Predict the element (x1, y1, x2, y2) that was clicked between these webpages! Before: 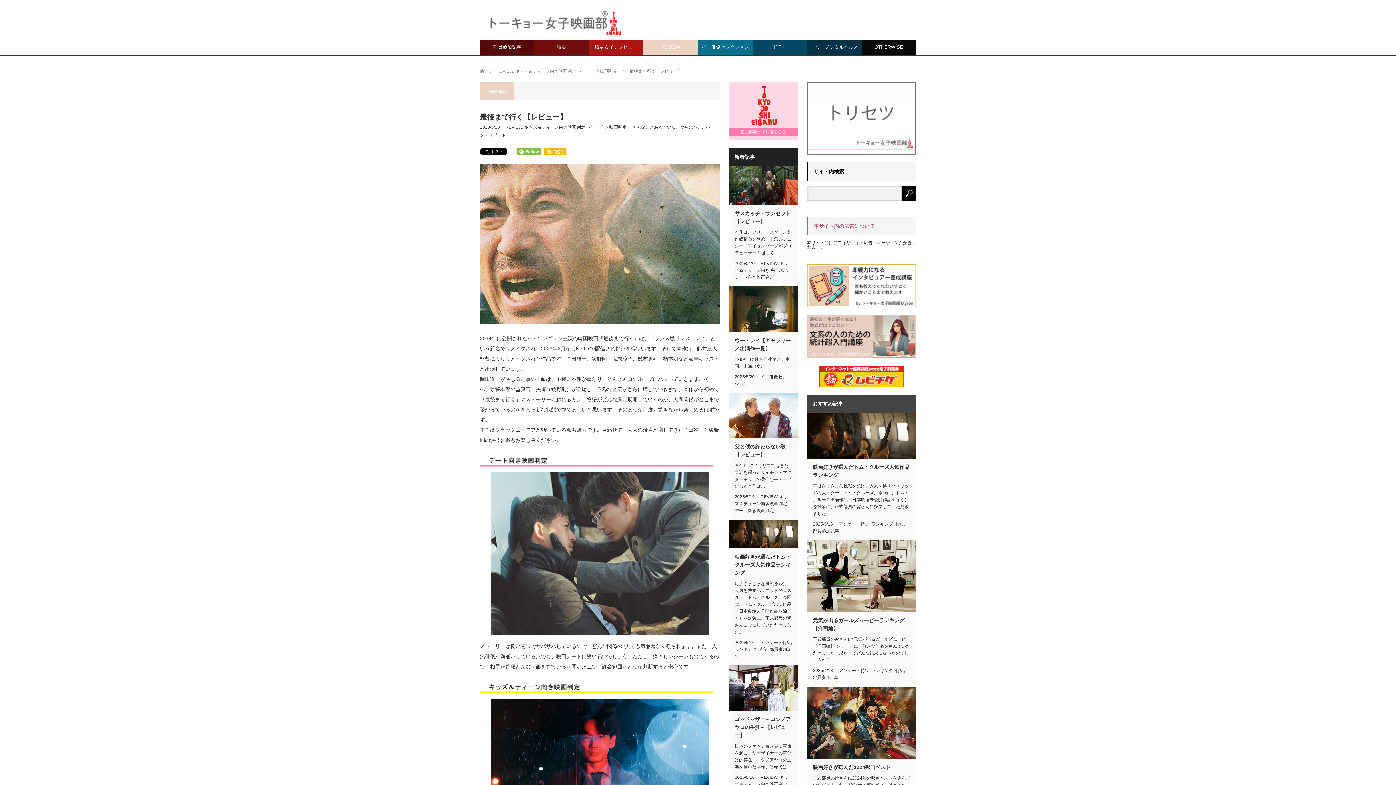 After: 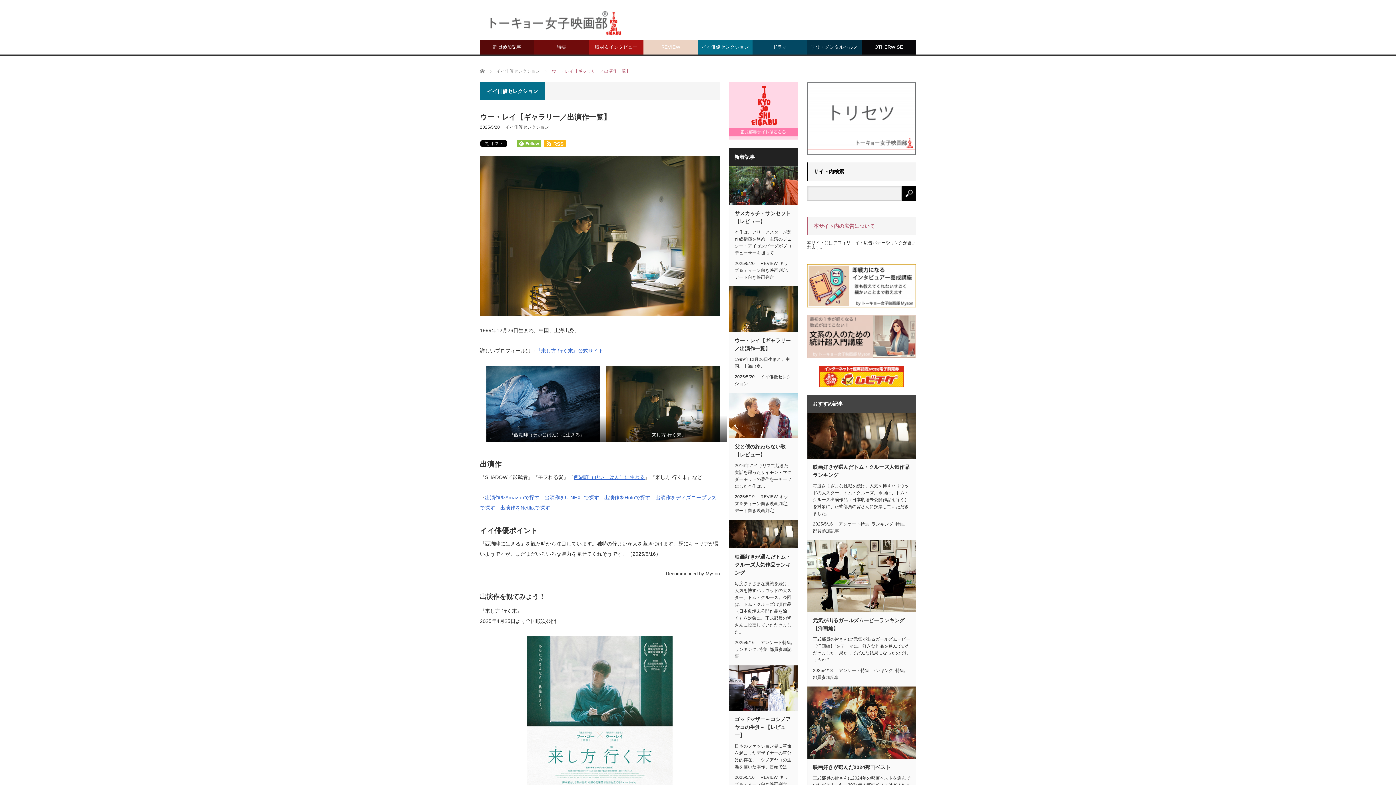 Action: label: ウー・レイ【ギャラリー／出演作一覧】 bbox: (734, 336, 792, 352)